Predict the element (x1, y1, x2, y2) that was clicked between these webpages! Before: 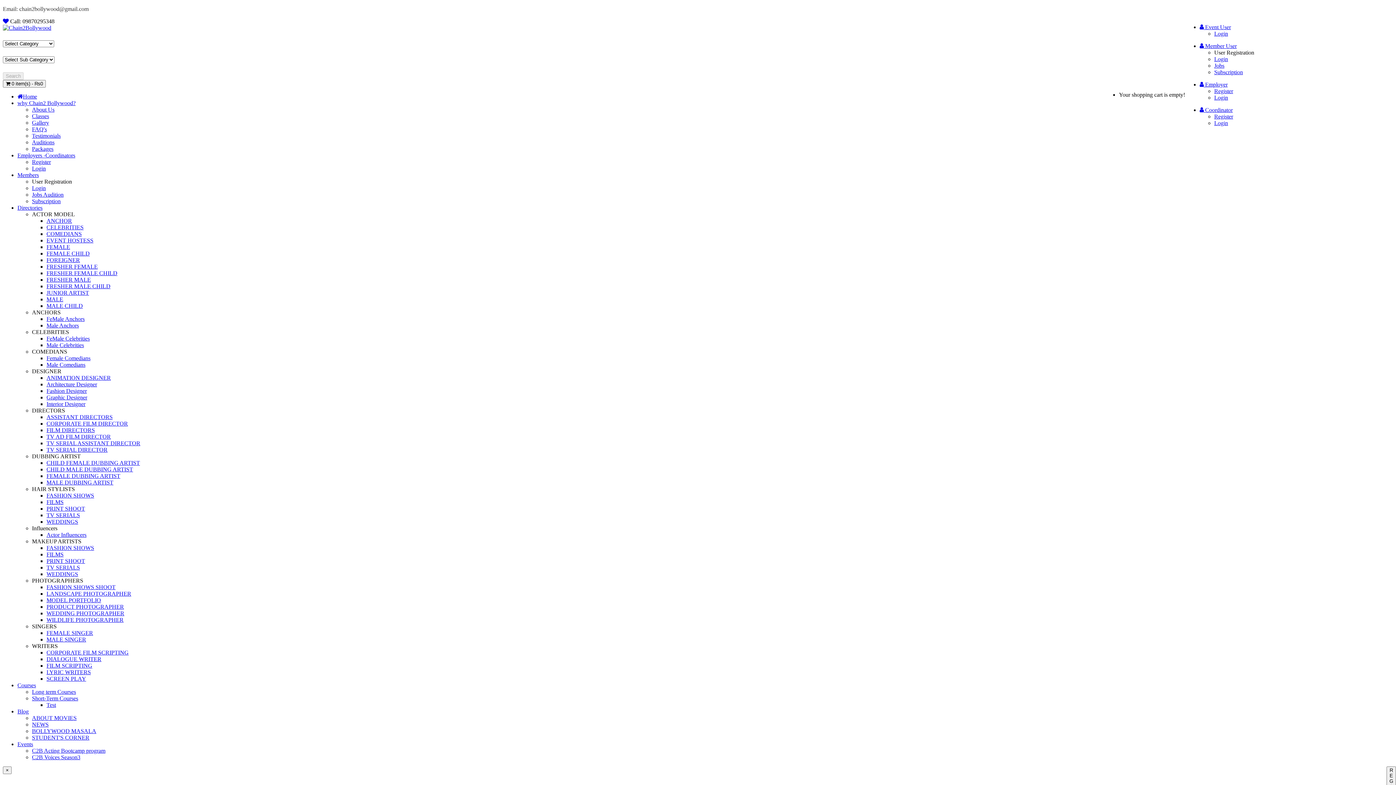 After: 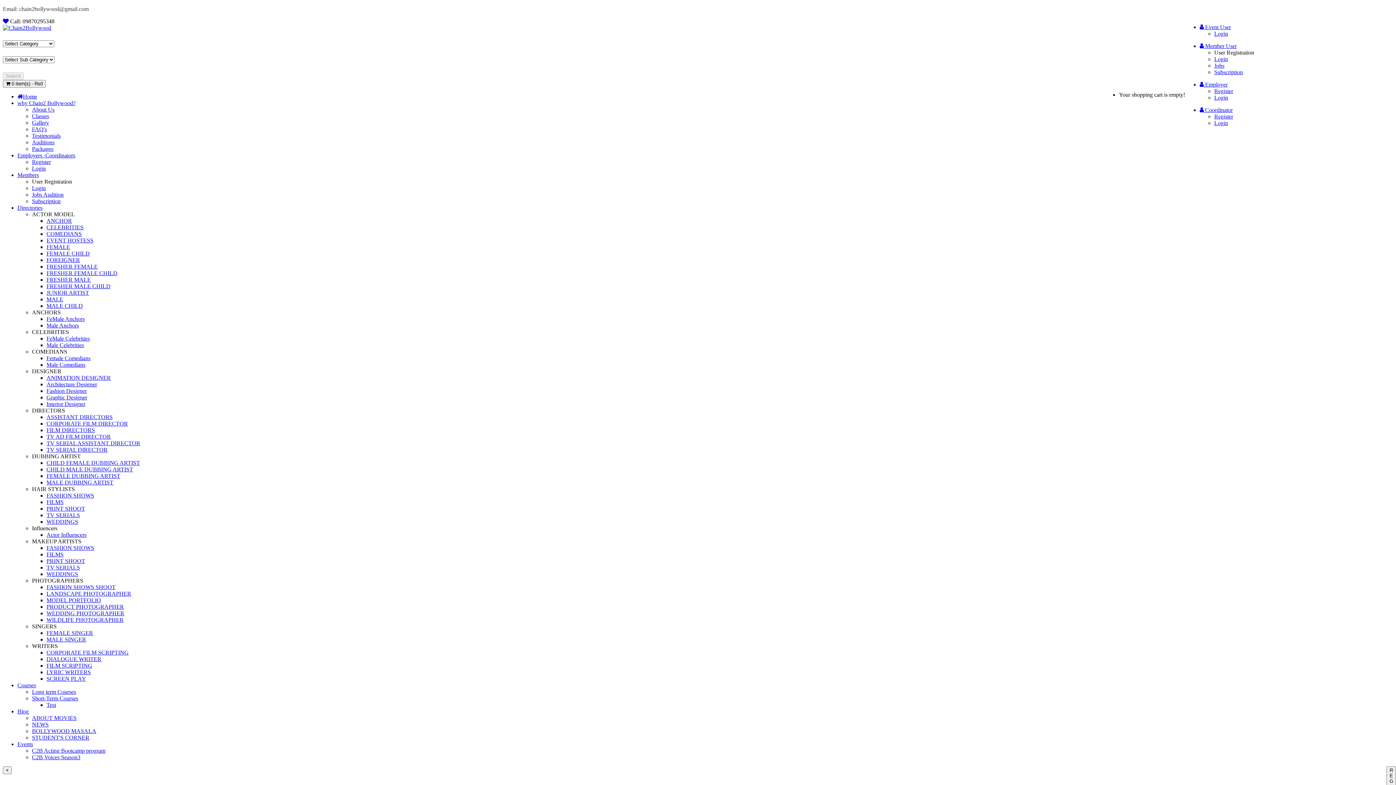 Action: bbox: (46, 257, 80, 263) label: FOREIGNER